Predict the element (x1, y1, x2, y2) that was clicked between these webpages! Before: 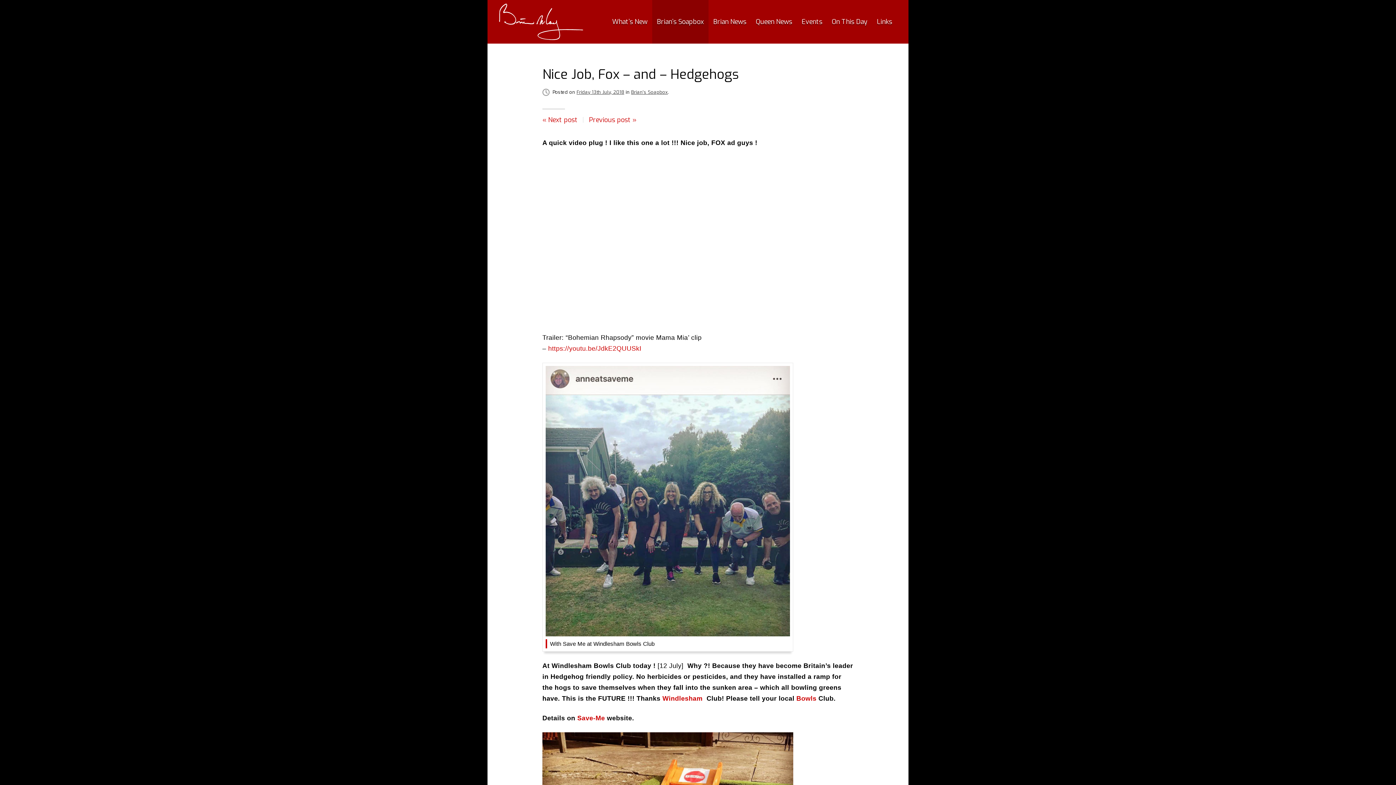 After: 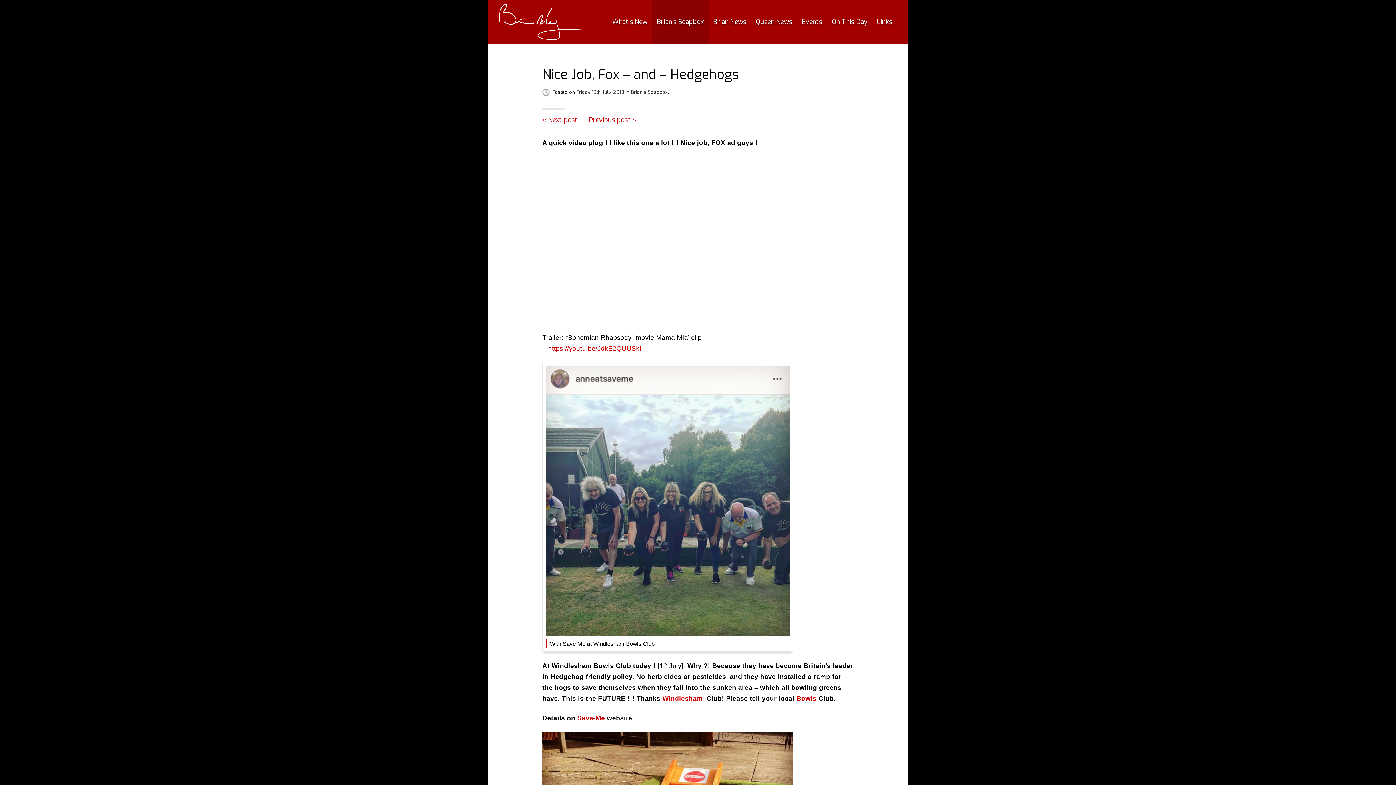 Action: bbox: (576, 89, 624, 95) label: Friday 13th July, 2018